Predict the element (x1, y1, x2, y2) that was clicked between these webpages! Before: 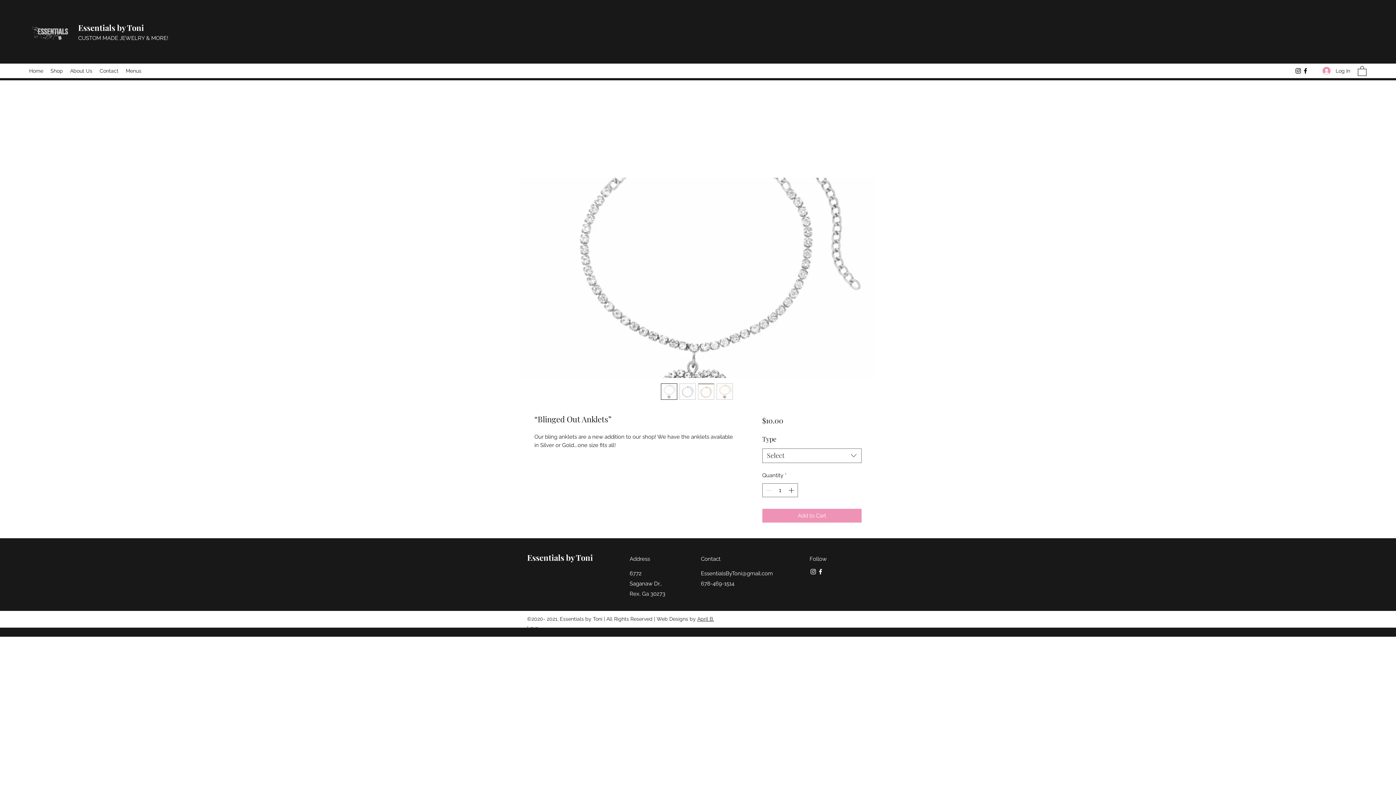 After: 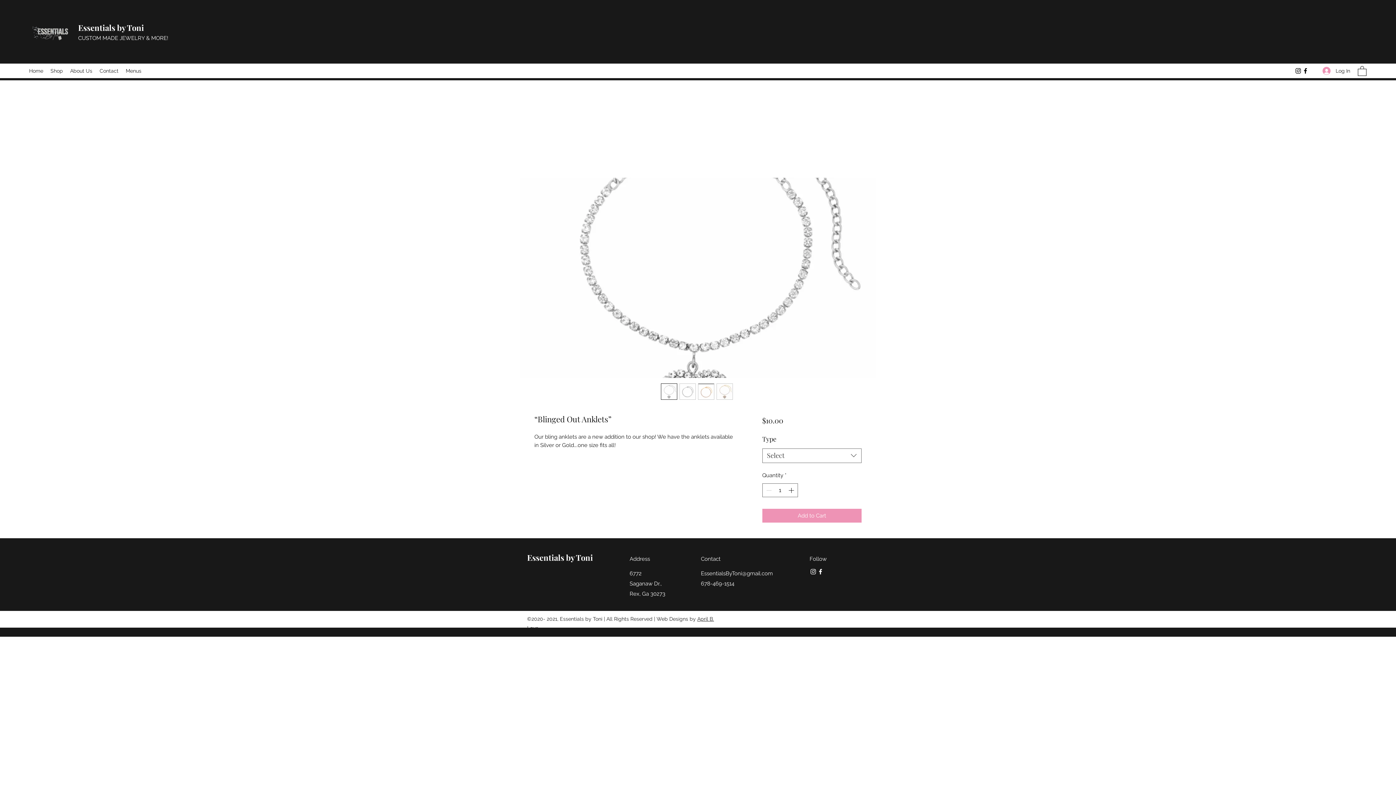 Action: bbox: (520, 177, 876, 378)